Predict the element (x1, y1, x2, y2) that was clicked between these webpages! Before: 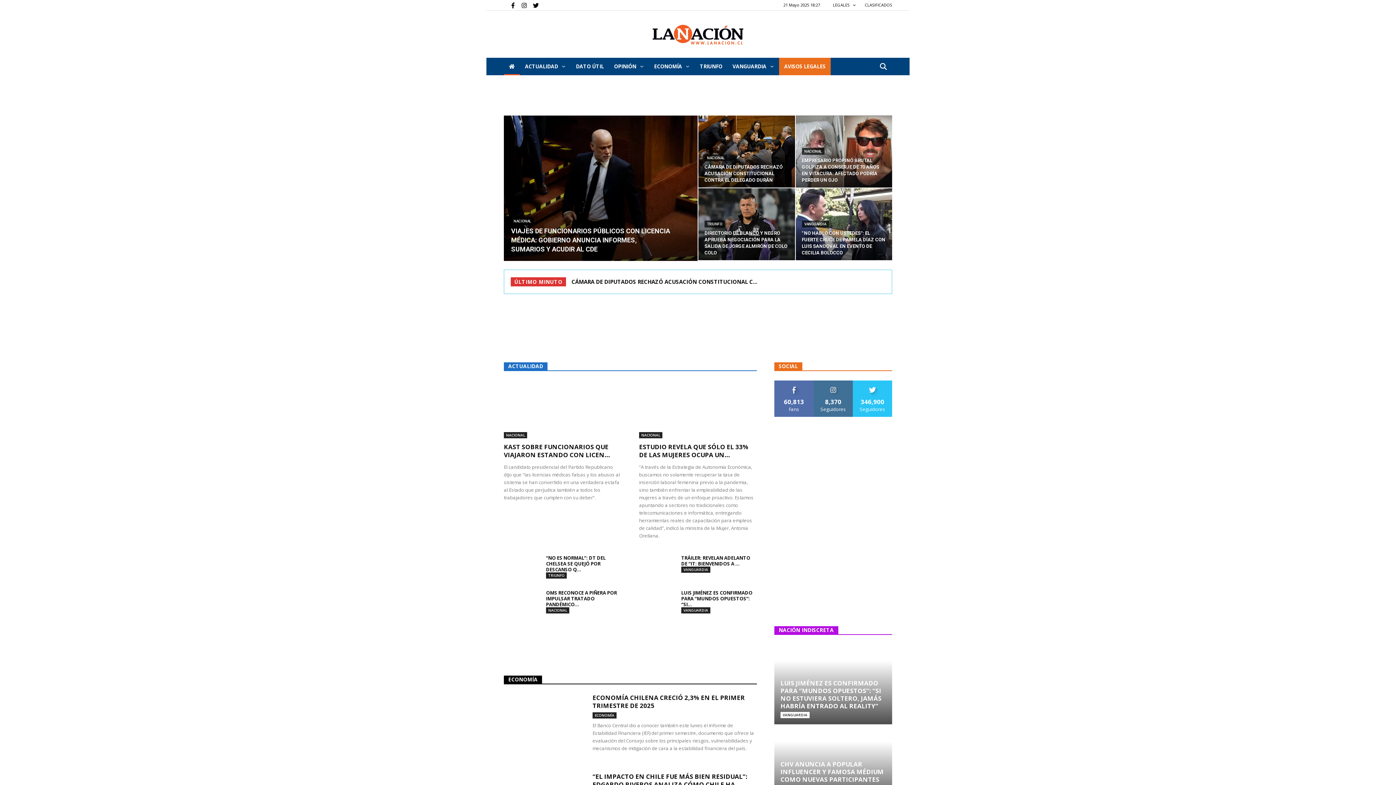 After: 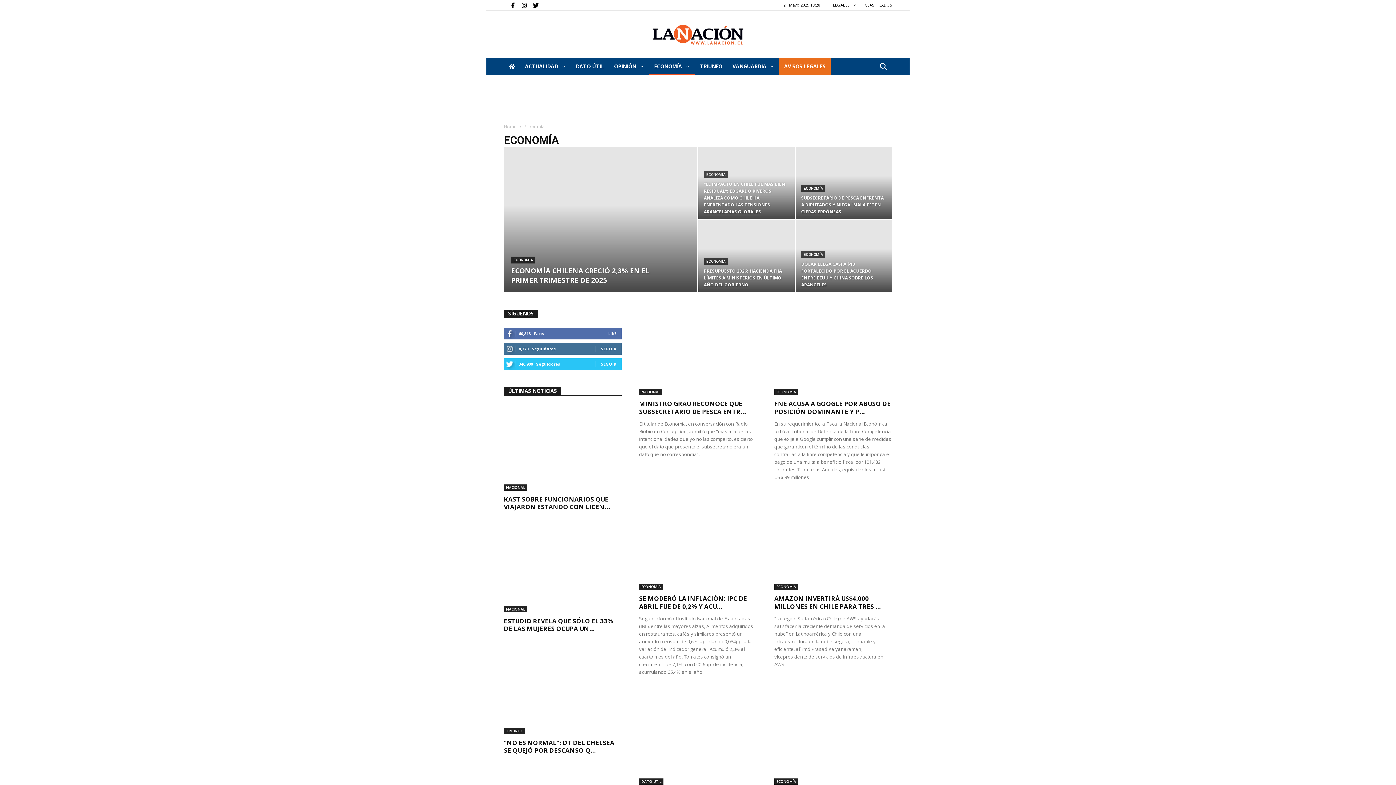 Action: bbox: (592, 712, 616, 718) label: ECONOMÍA